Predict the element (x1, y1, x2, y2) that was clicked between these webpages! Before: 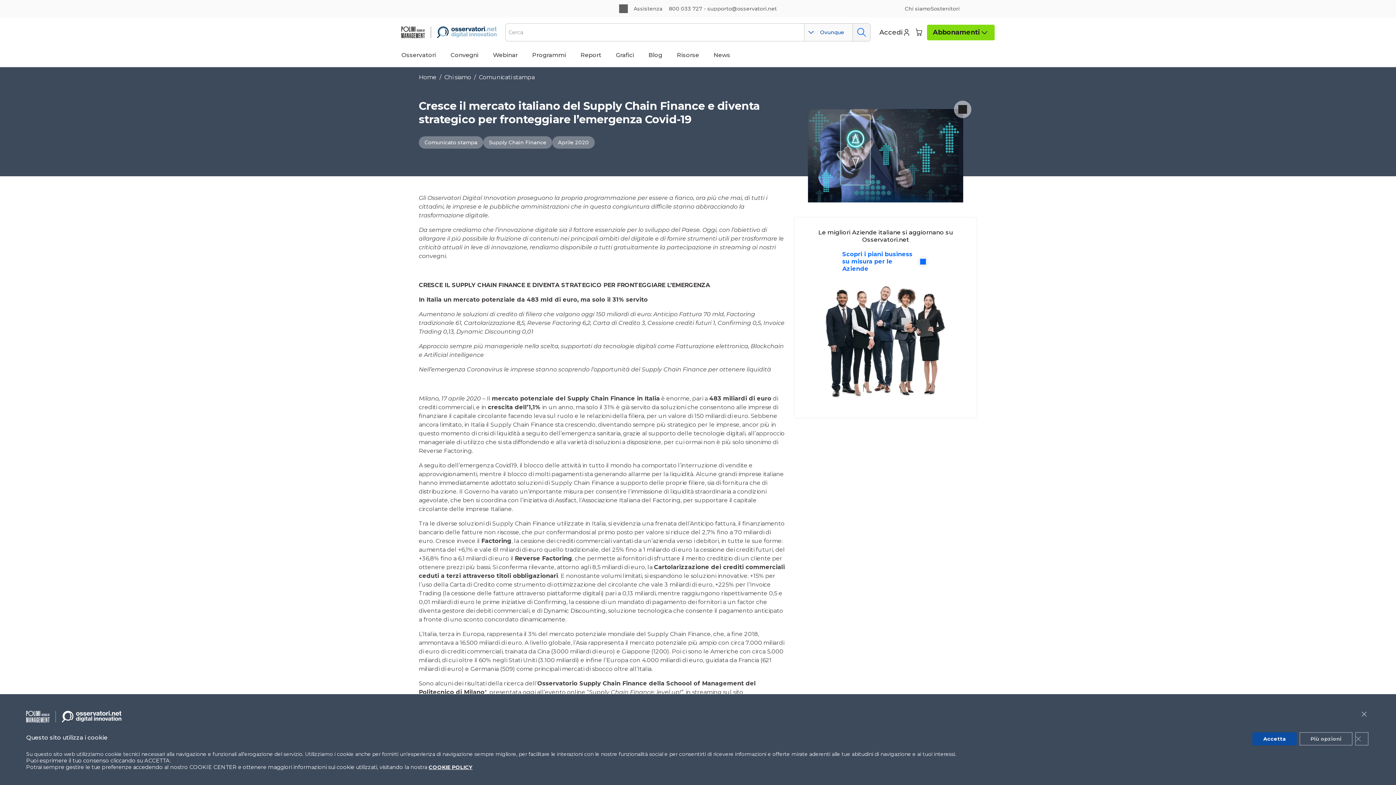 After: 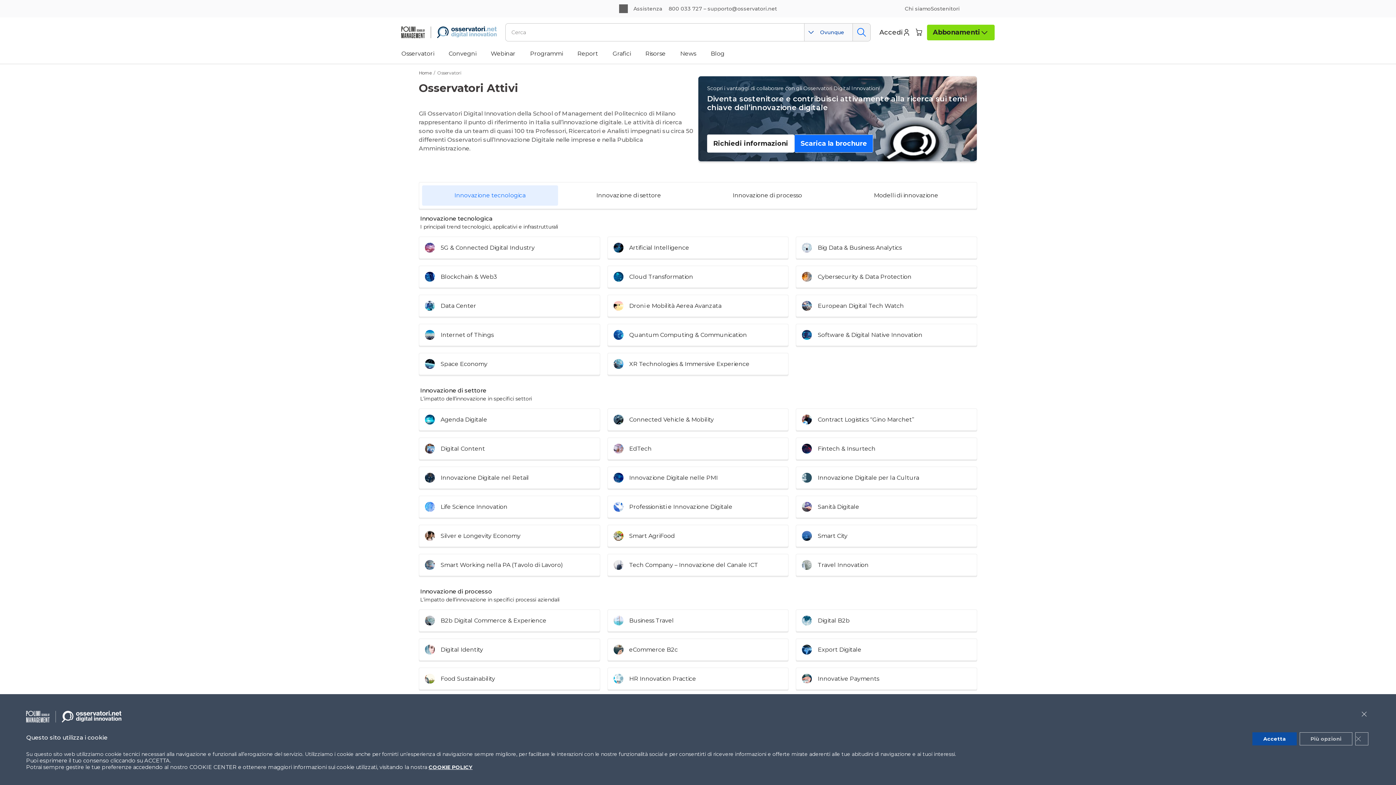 Action: bbox: (401, 51, 436, 58) label: Osservatori